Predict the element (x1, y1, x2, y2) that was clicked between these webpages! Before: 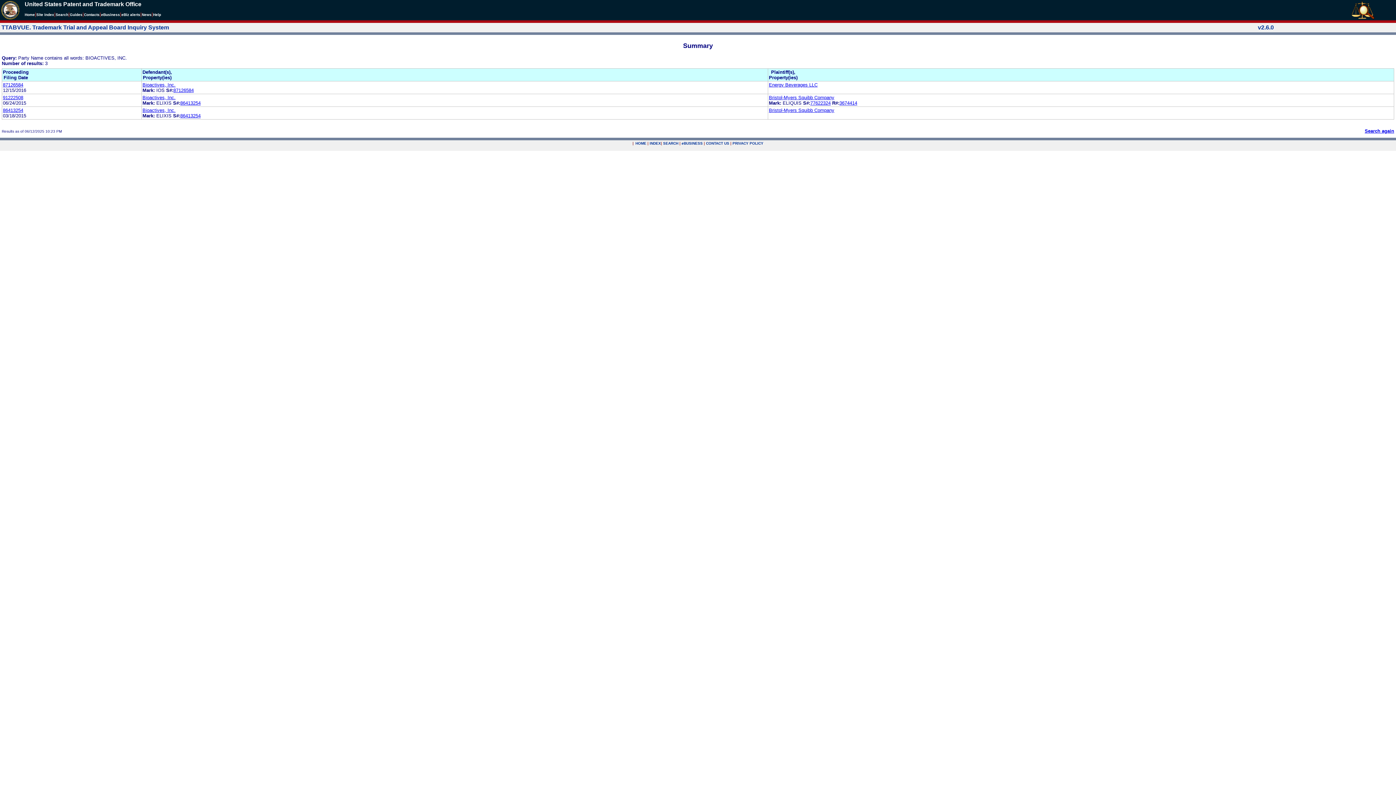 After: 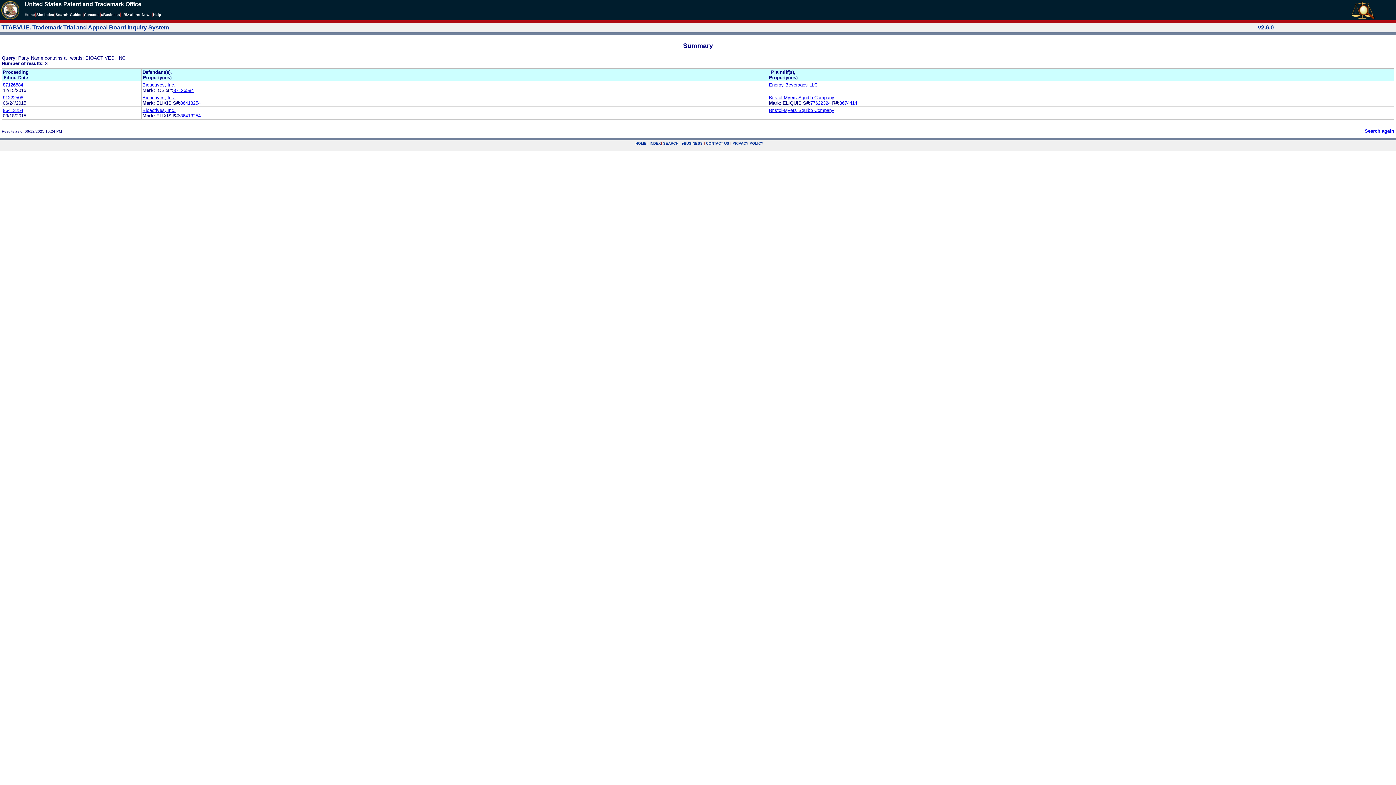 Action: bbox: (142, 82, 175, 87) label: Bioactives, Inc.